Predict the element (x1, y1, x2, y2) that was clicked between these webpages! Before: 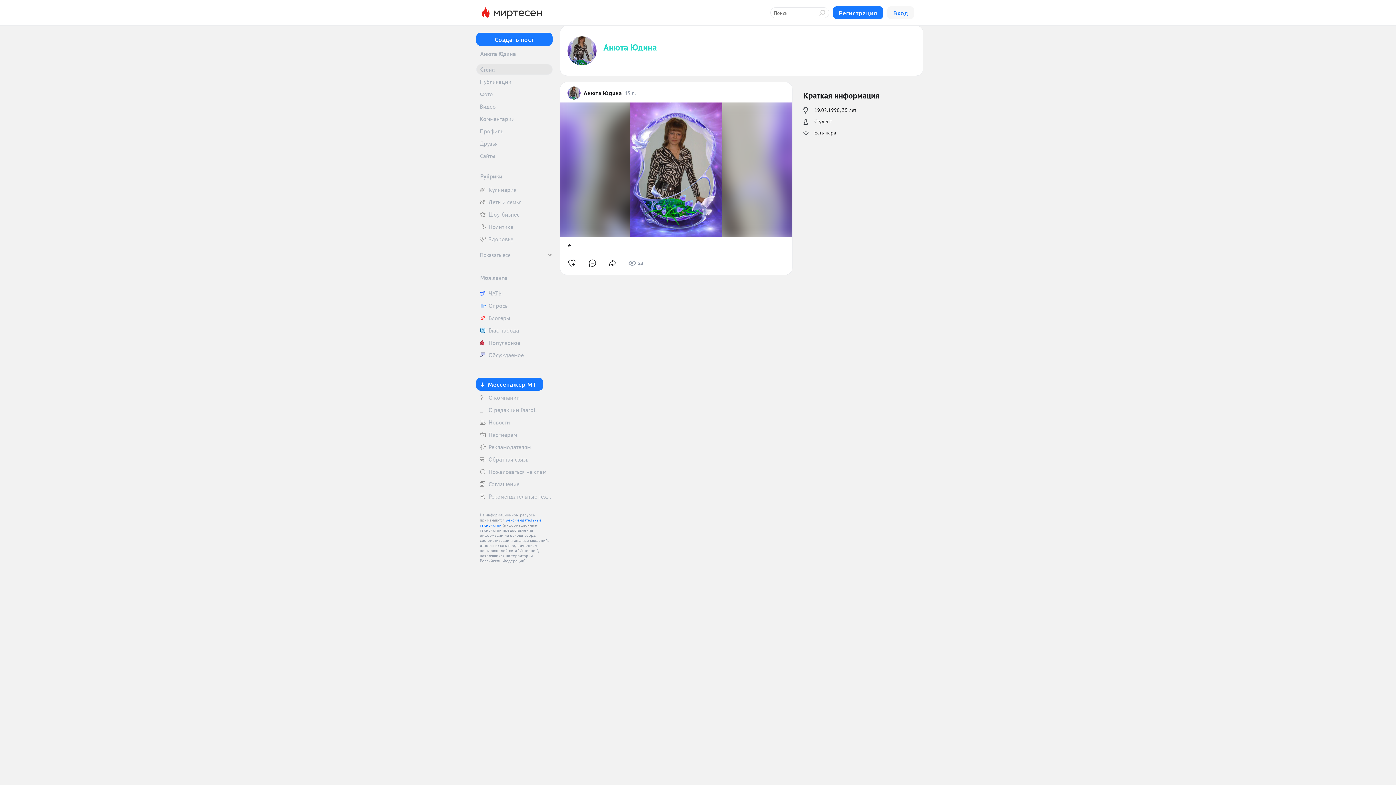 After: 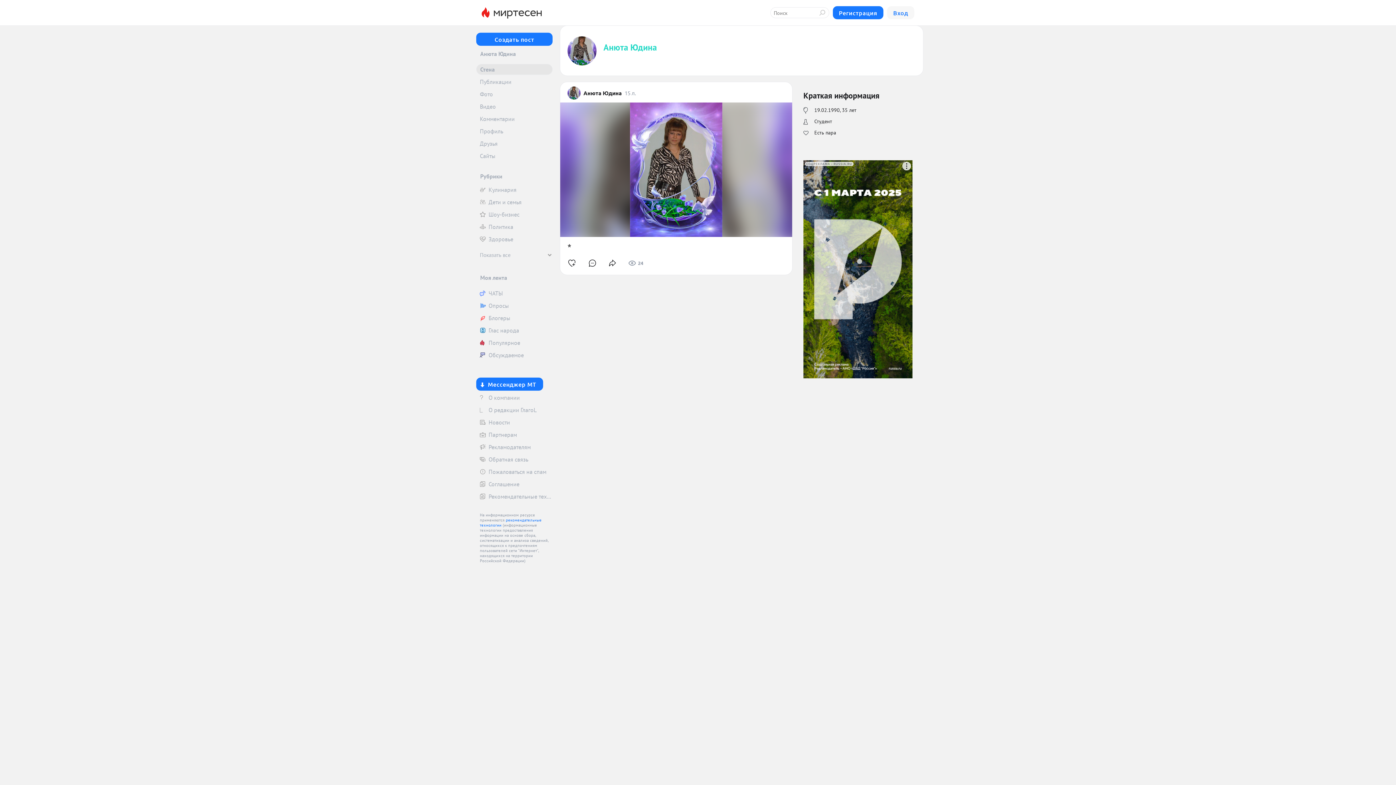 Action: bbox: (583, 89, 621, 96) label: Анюта Юдина